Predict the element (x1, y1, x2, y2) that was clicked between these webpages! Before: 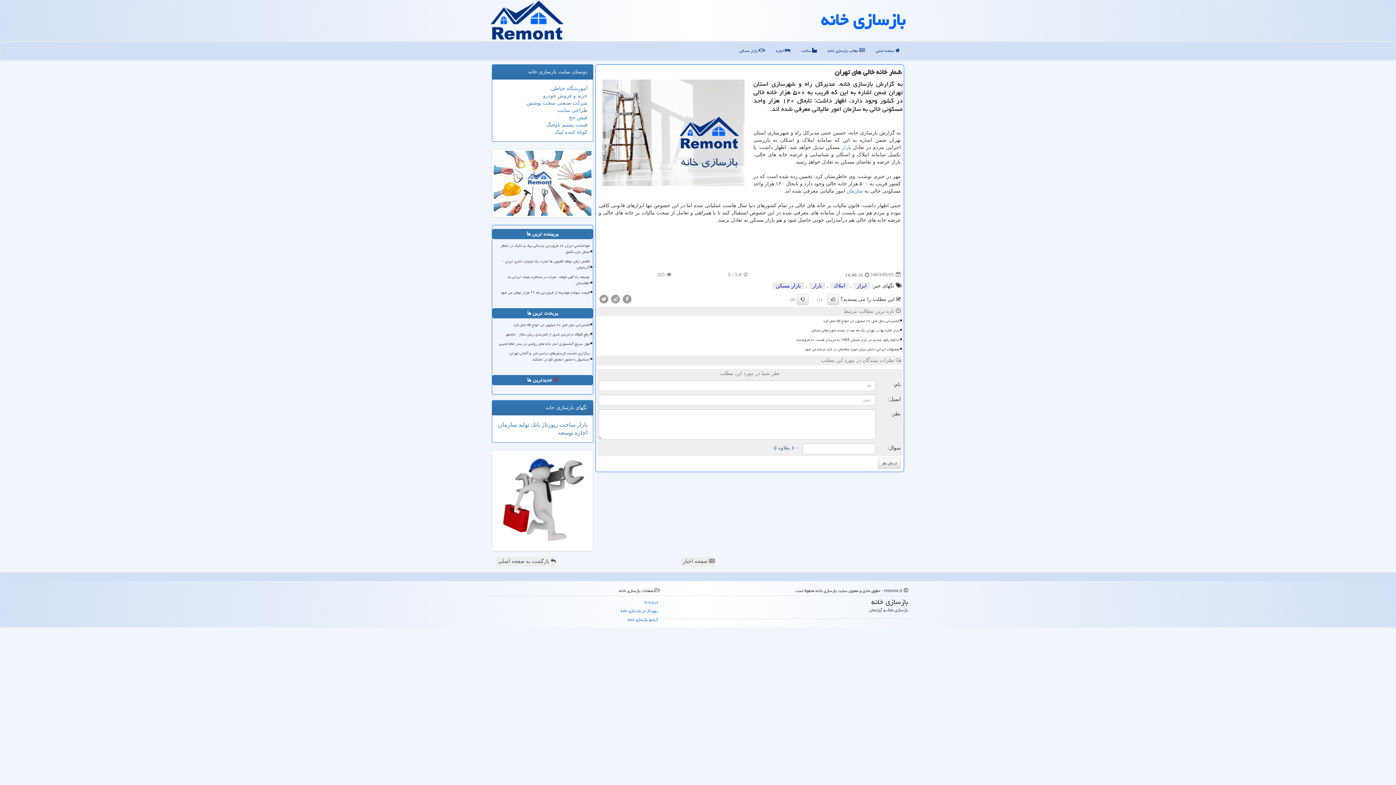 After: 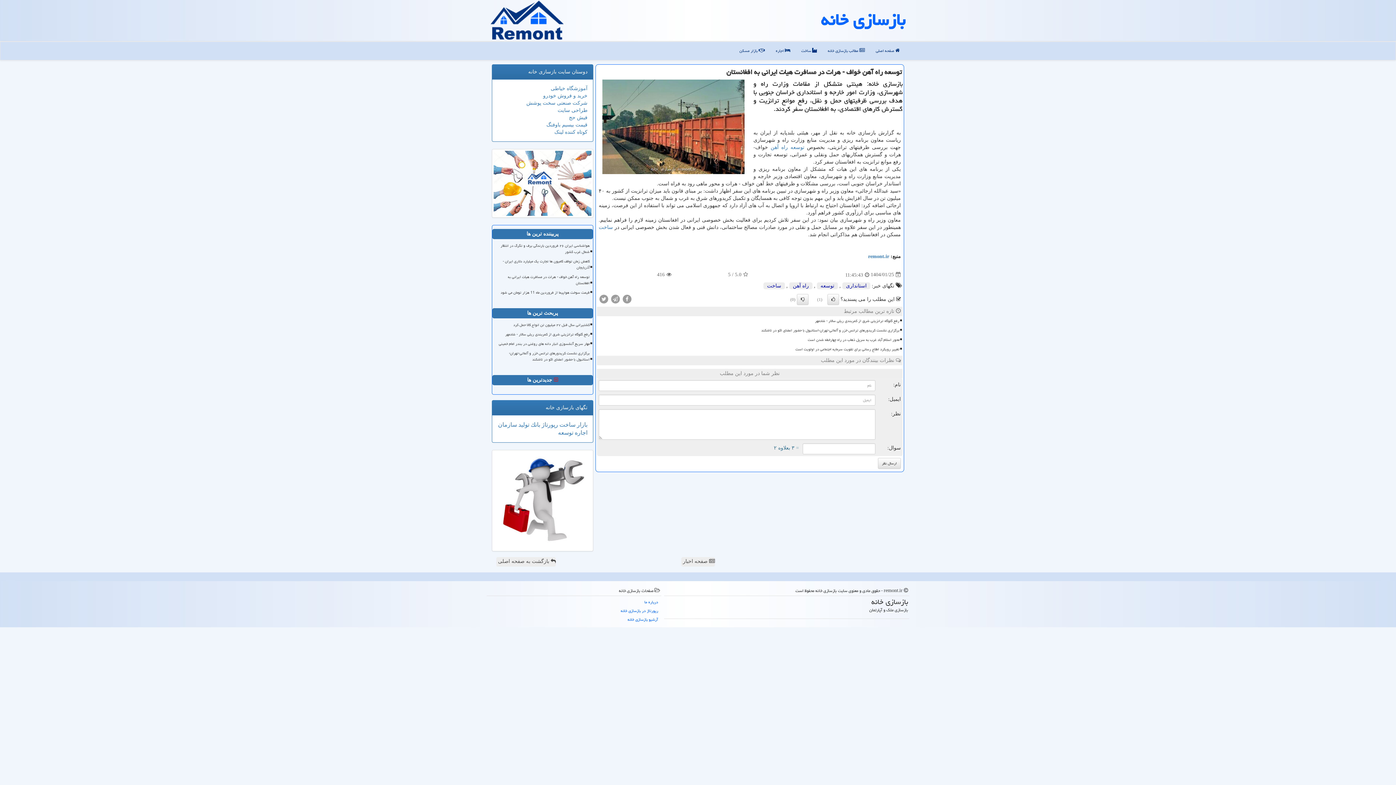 Action: label: توسعه راه آهن خواف - هرات در مسافرت هیات ایرانی به افغانستان bbox: (495, 273, 590, 287)